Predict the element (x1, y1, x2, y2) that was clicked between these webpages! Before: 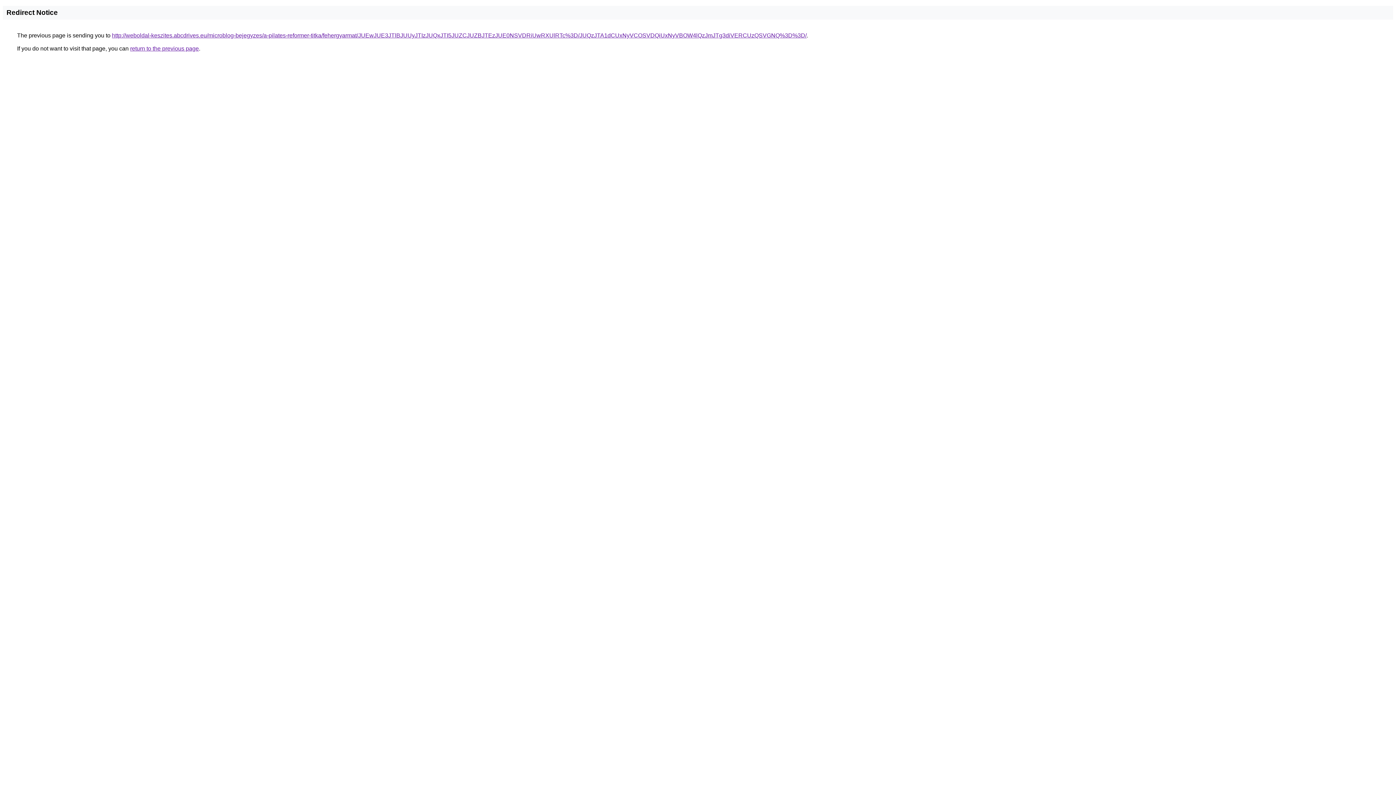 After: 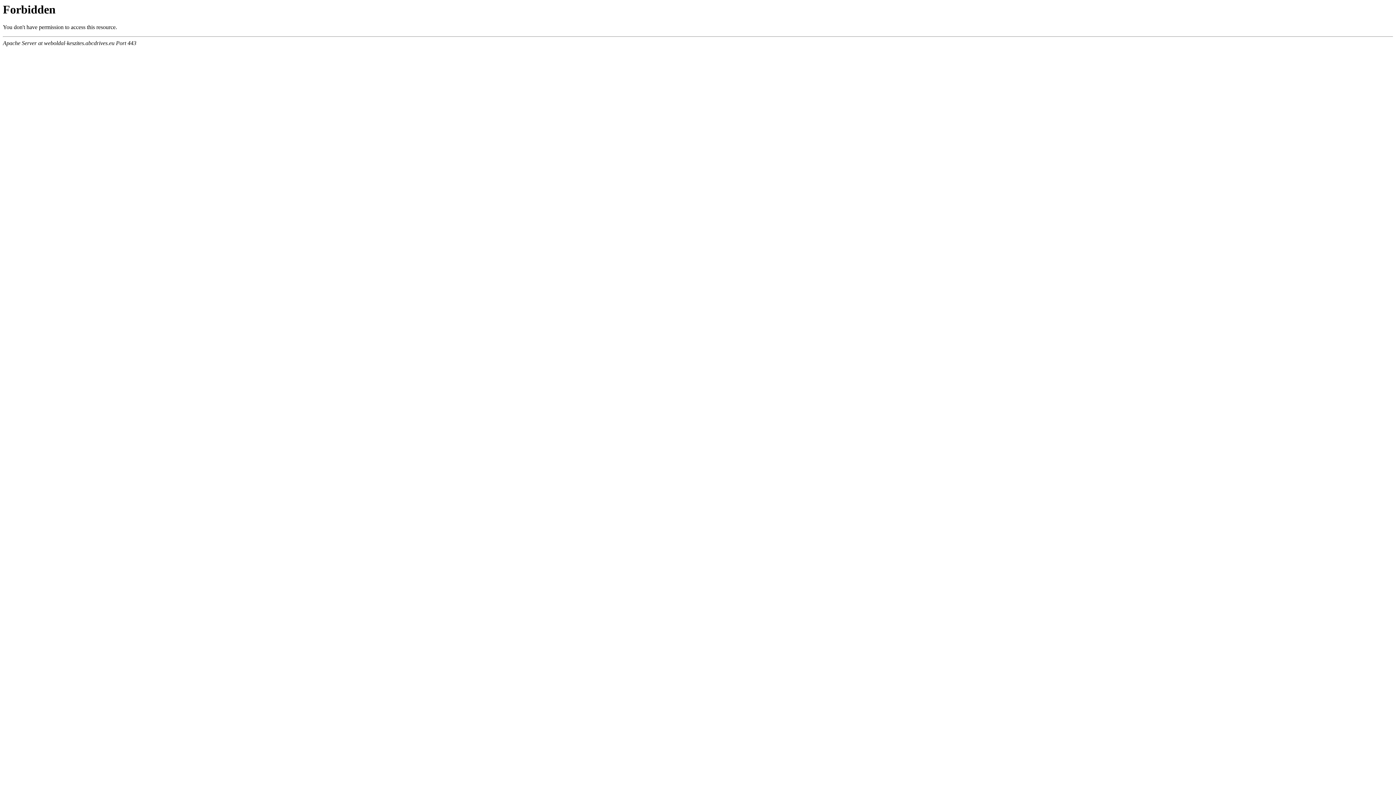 Action: bbox: (112, 32, 806, 38) label: http://weboldal-keszites.abcdrives.eu/microblog-bejegyzes/a-pilates-reformer-titka/fehergyarmat/JUEwJUE3JTlBJUUyJTIzJUQxJTI5JUZCJUZBJTEzJUE0NSVDRiUwRXUlRTc%3D/JUQzJTA1dCUxNyVCOSVDQiUxNyVBOW4lQzJmJTg3diVERCUzQSVGNQ%3D%3D/